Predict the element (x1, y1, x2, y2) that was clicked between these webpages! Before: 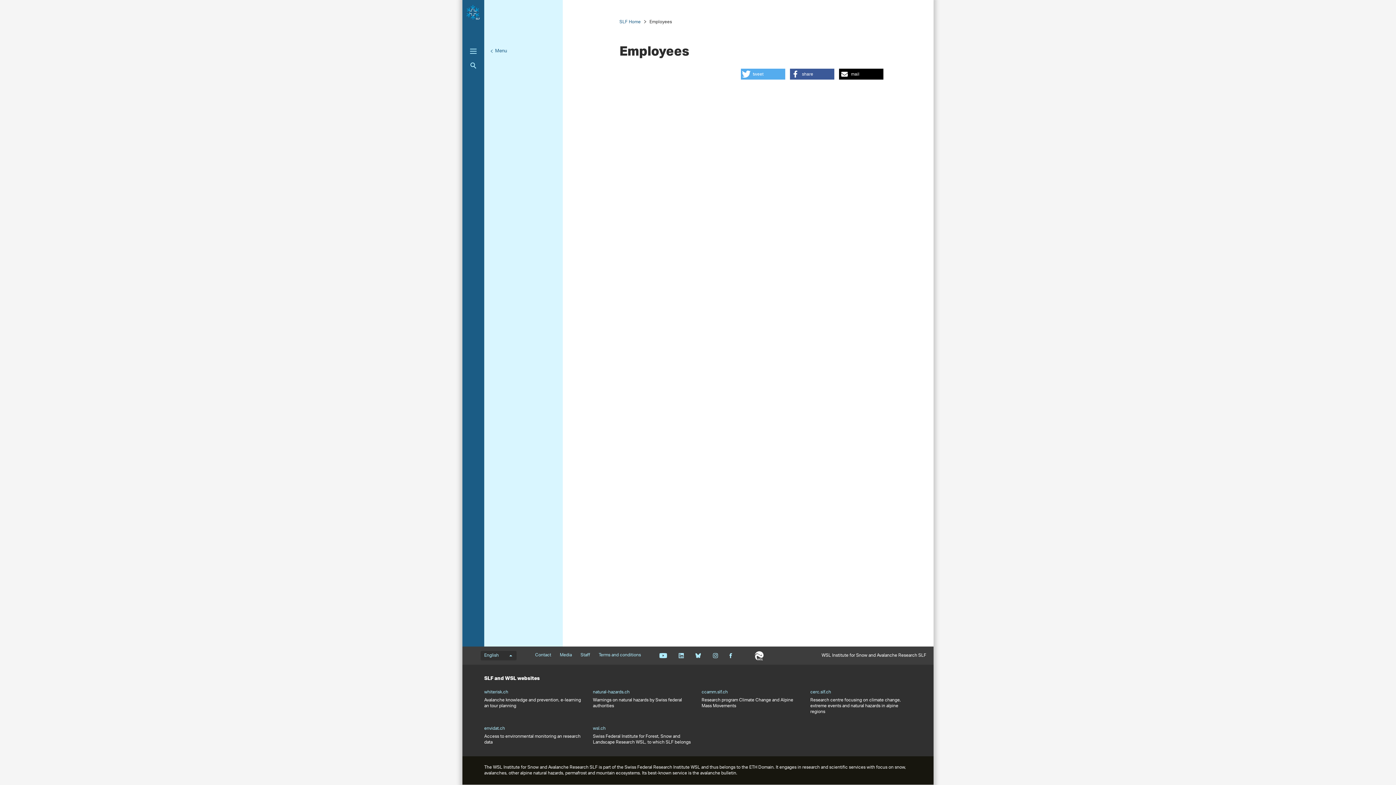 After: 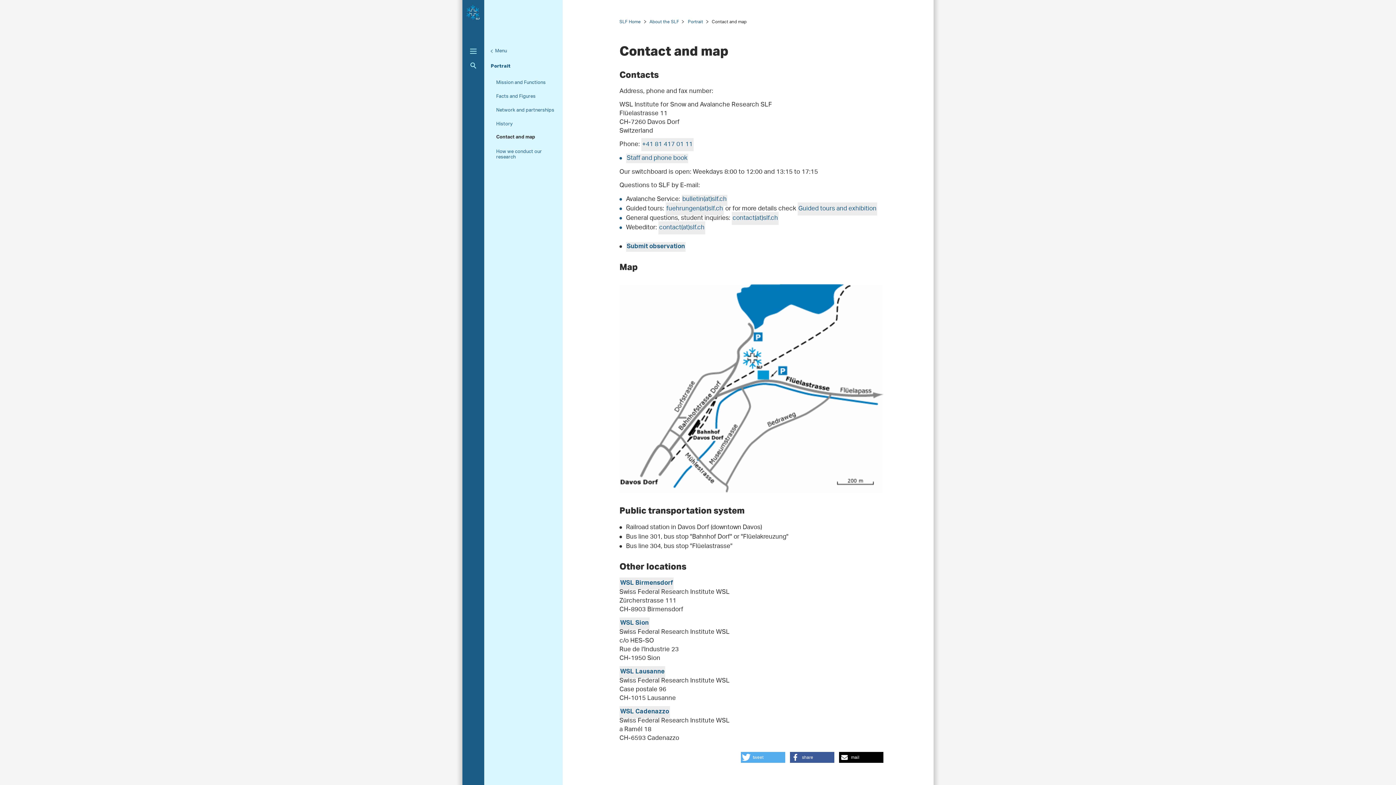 Action: label: Contact bbox: (535, 653, 551, 658)